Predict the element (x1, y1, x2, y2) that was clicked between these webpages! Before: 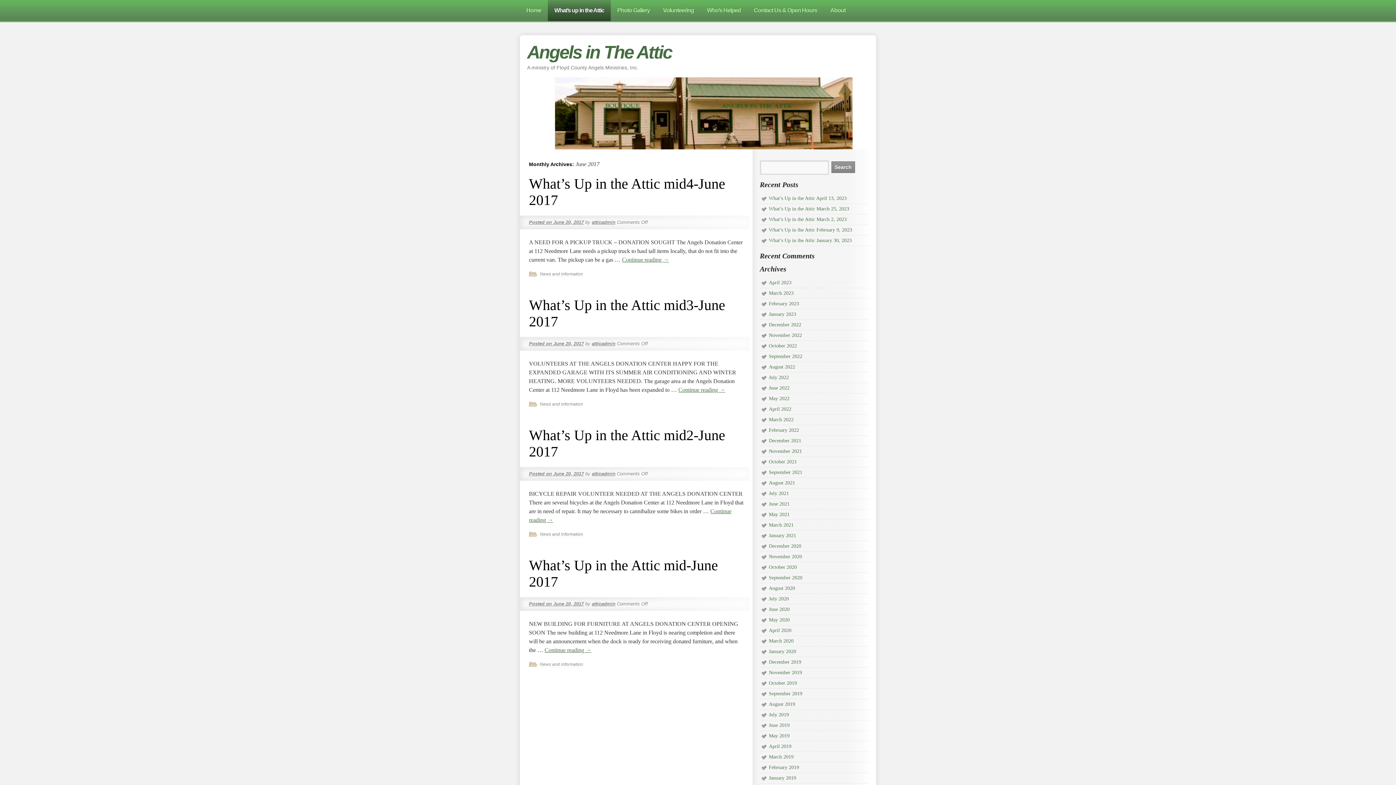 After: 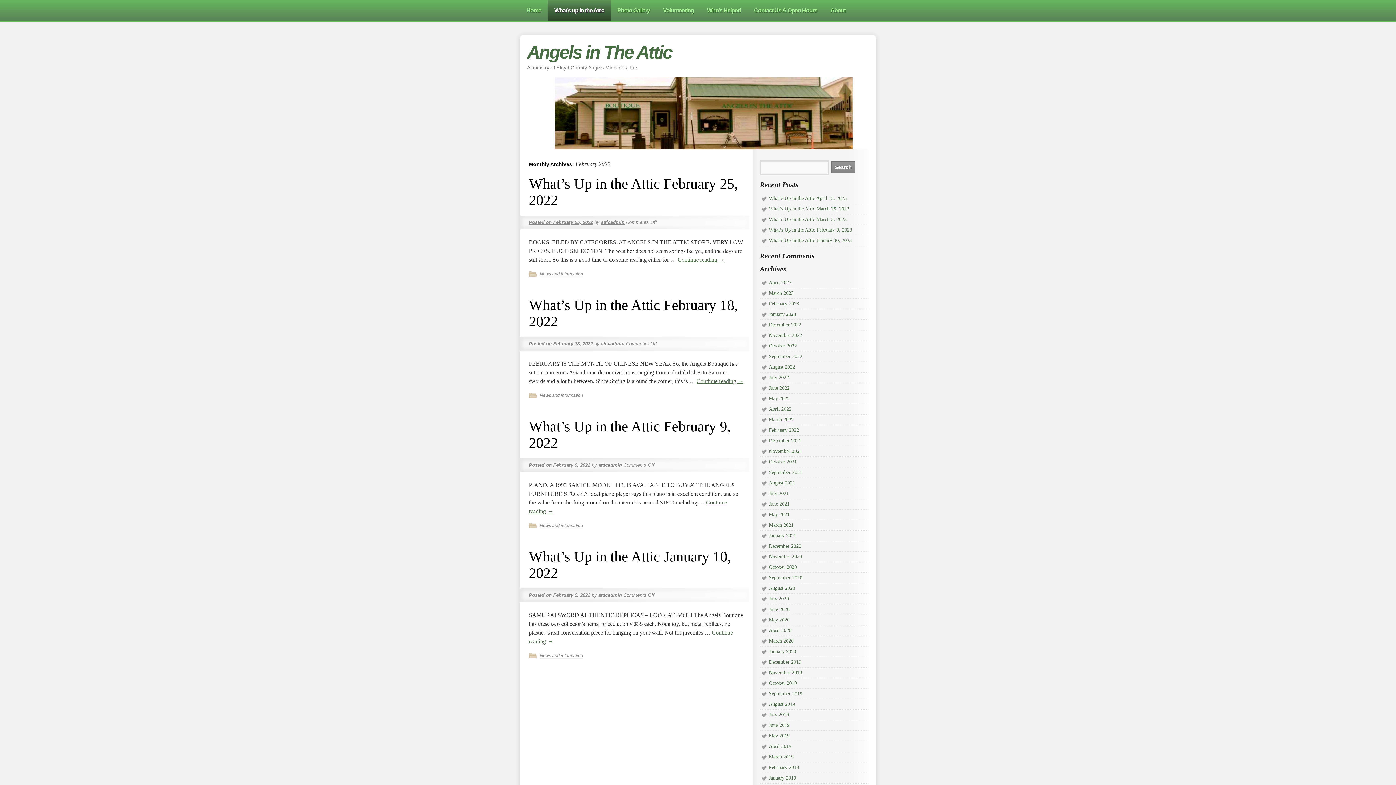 Action: bbox: (769, 427, 799, 433) label: February 2022